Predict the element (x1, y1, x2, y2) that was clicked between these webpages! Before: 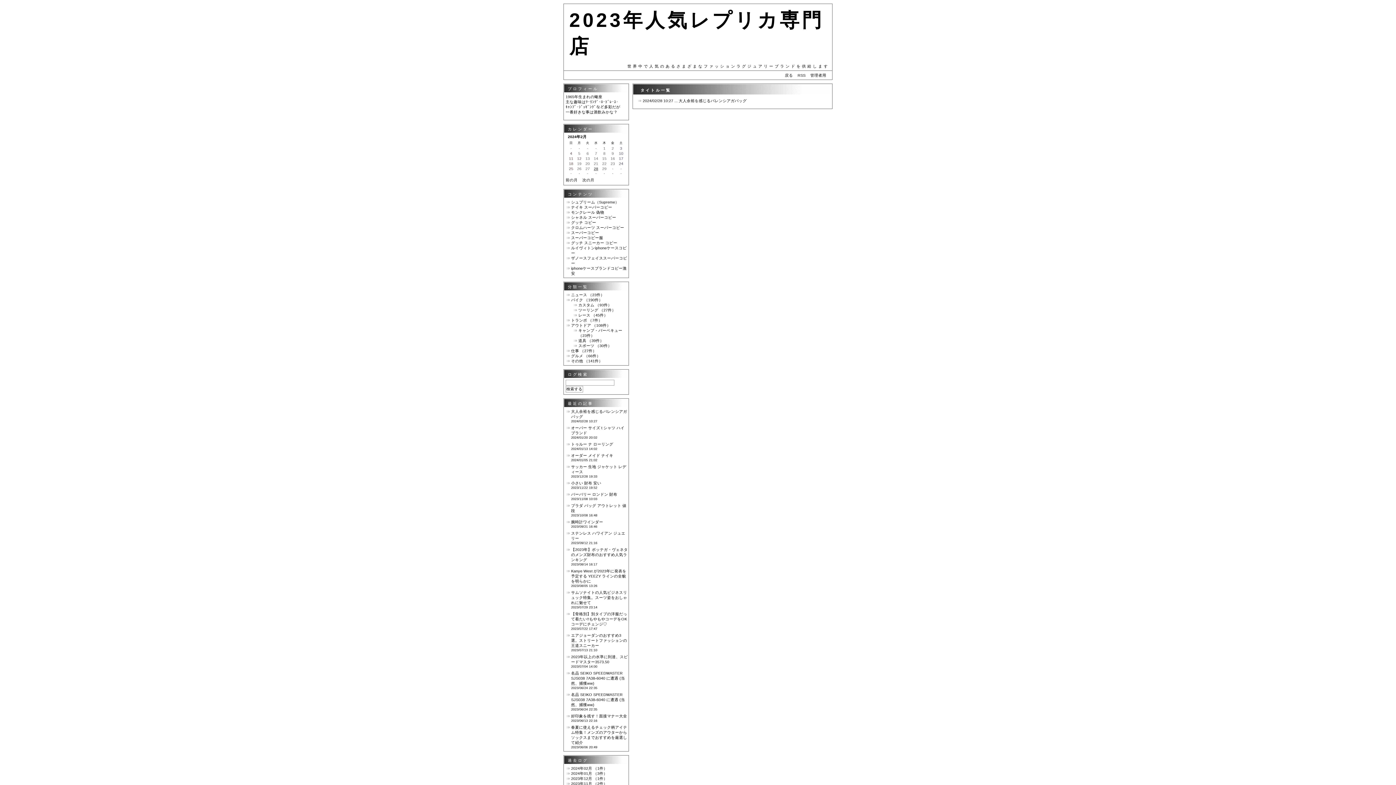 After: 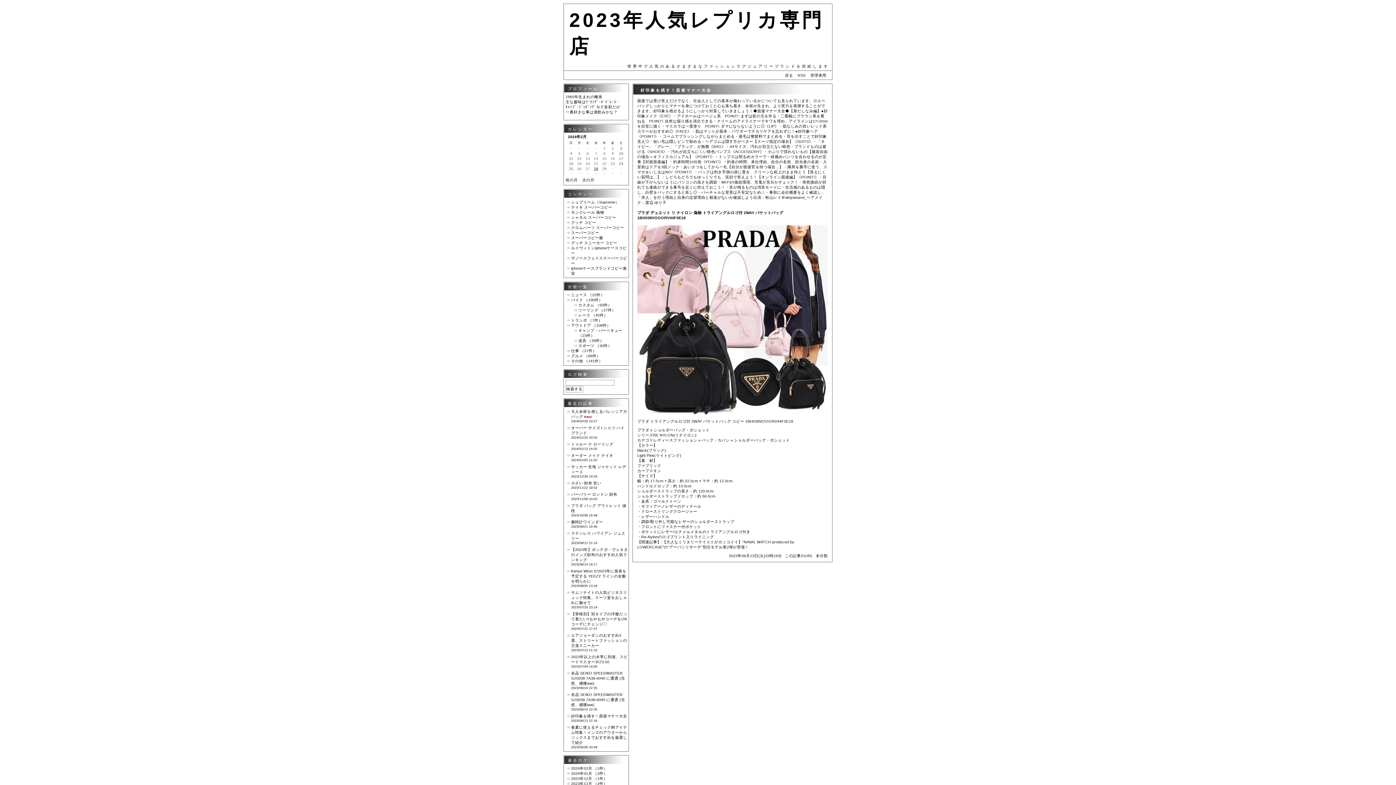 Action: bbox: (571, 714, 627, 718) label: 好印象を残す！面接マナー大全